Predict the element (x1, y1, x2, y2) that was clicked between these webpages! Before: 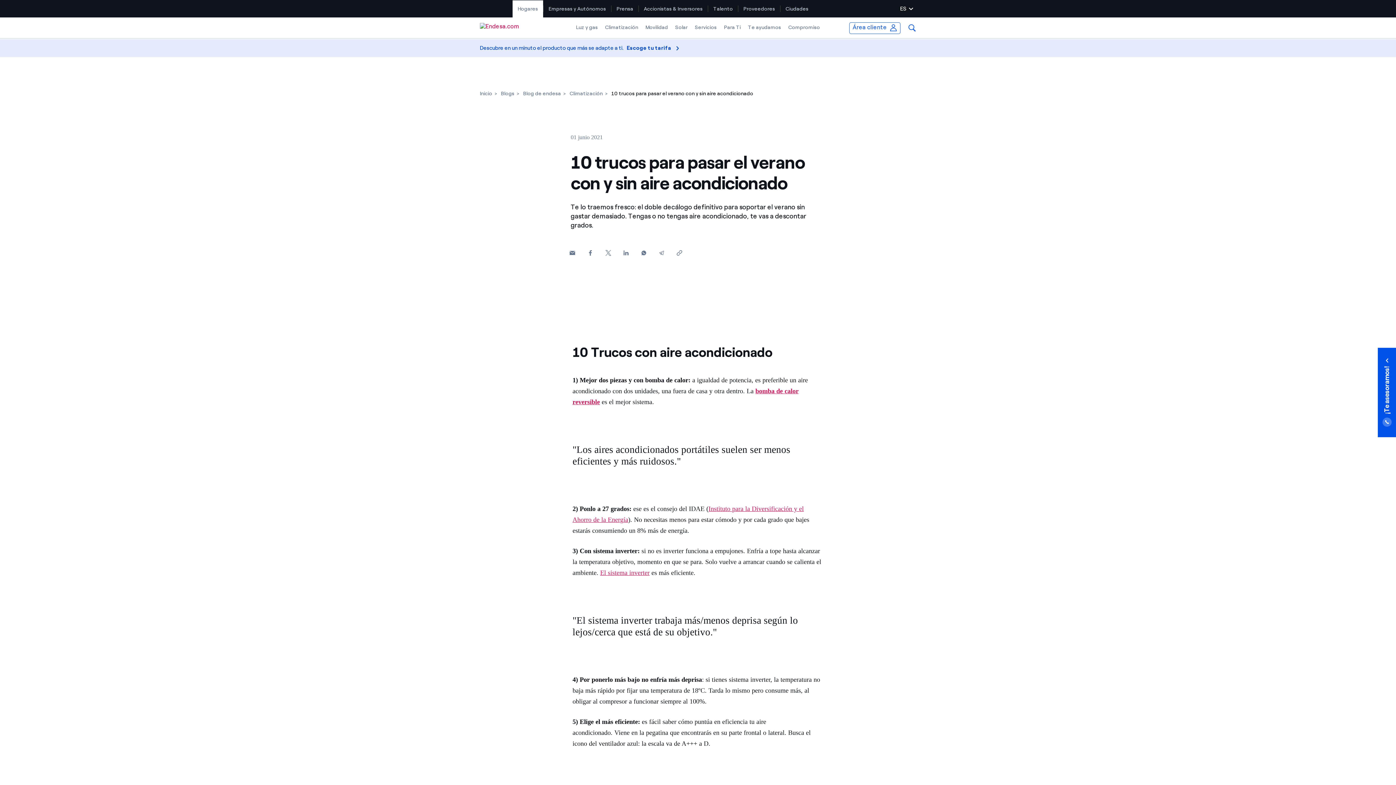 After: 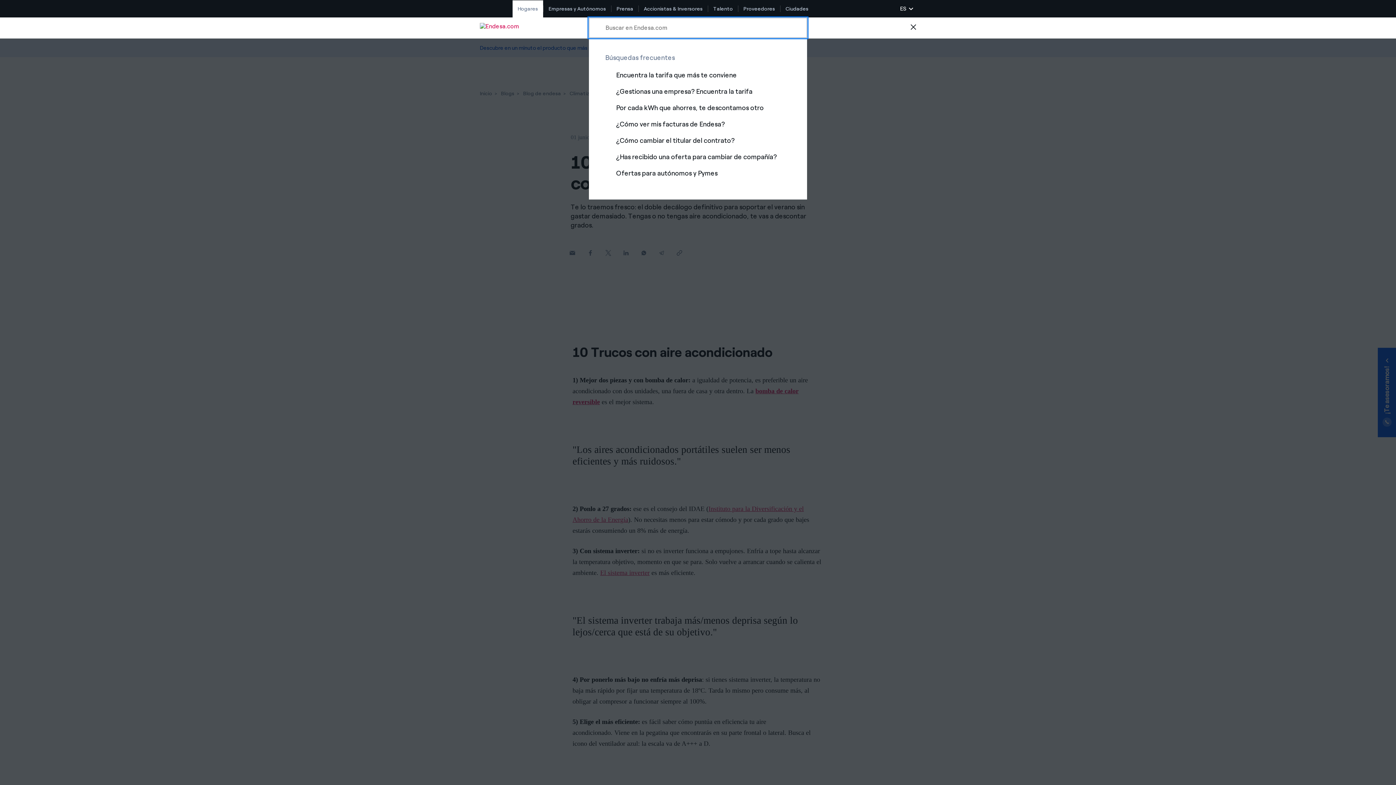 Action: bbox: (904, 17, 920, 38) label: Abrir barra de búsqueda